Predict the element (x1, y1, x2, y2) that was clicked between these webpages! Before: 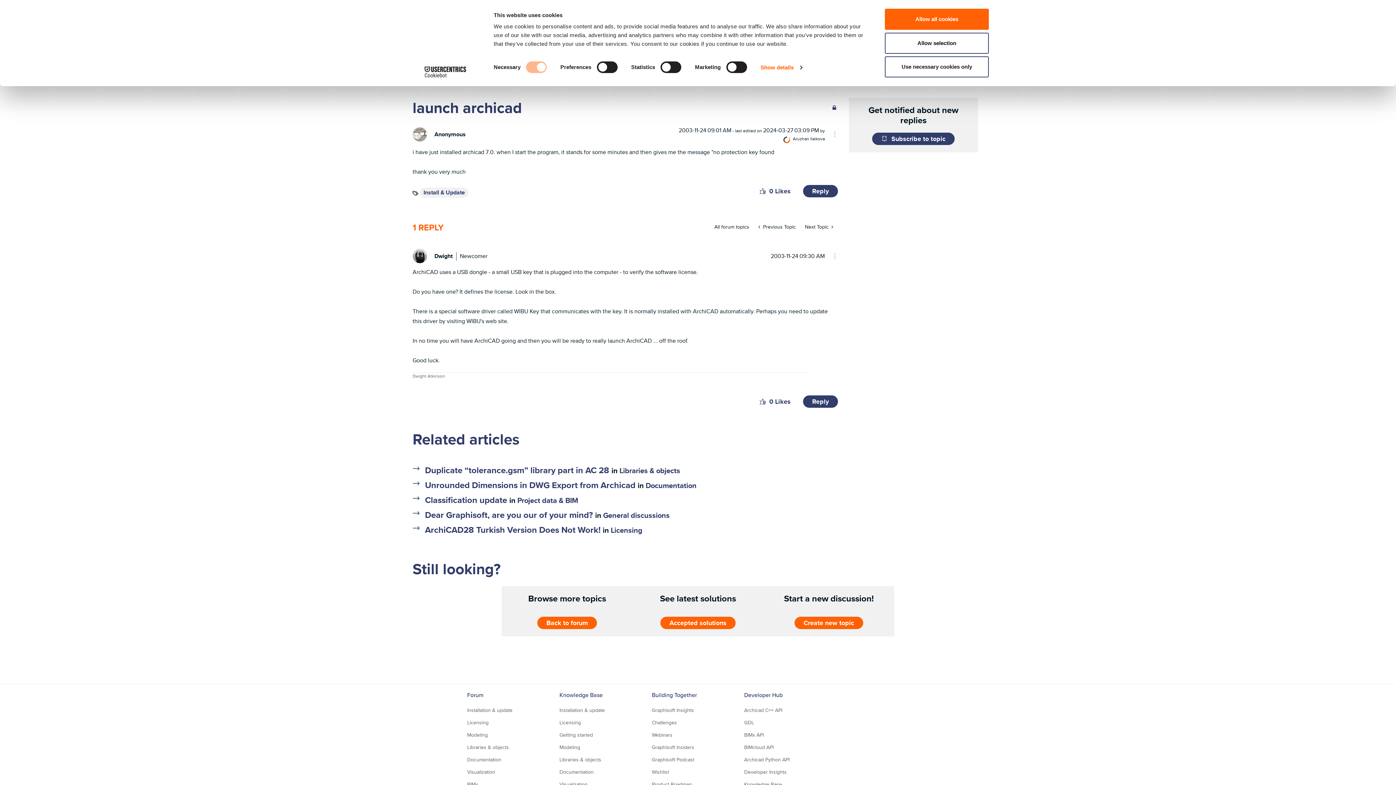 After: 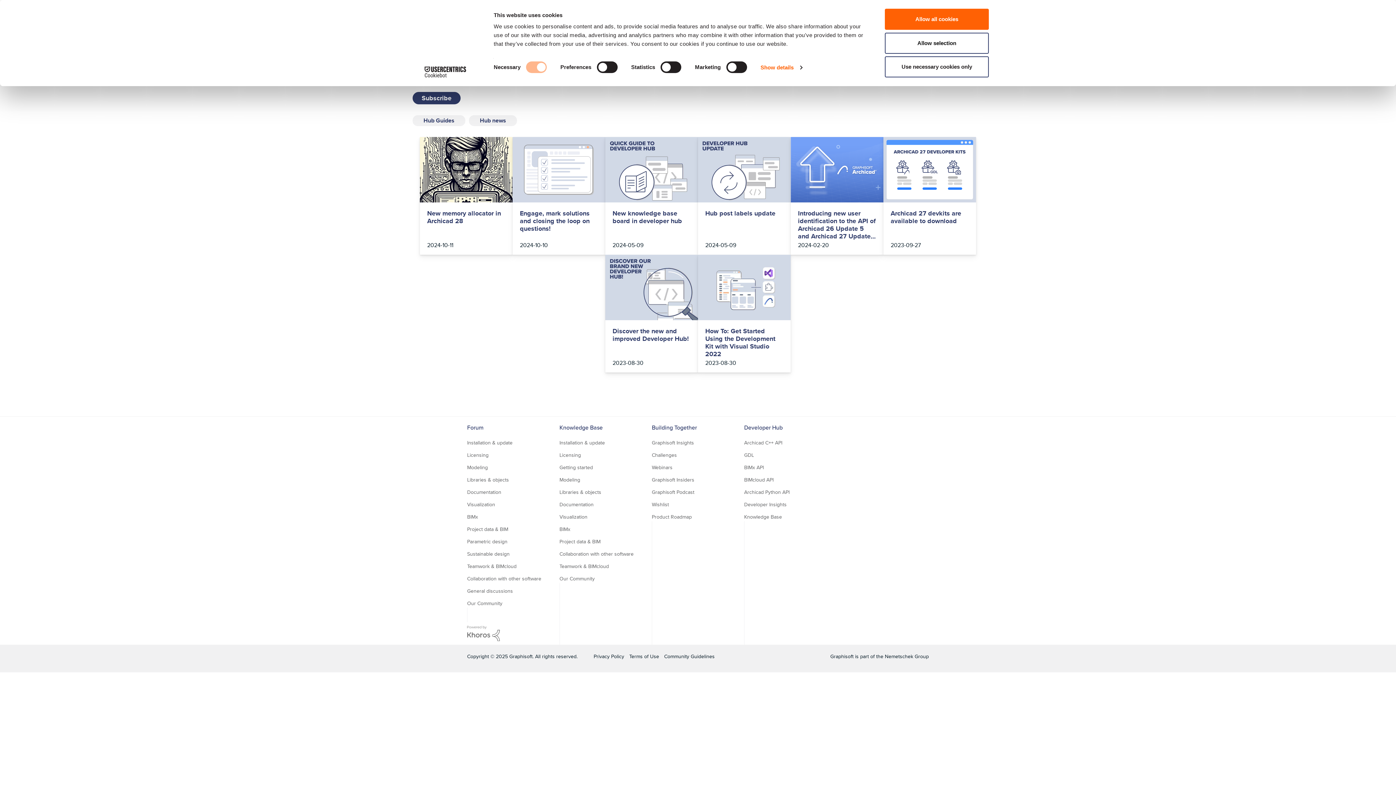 Action: label: Developer Insights bbox: (744, 768, 786, 775)